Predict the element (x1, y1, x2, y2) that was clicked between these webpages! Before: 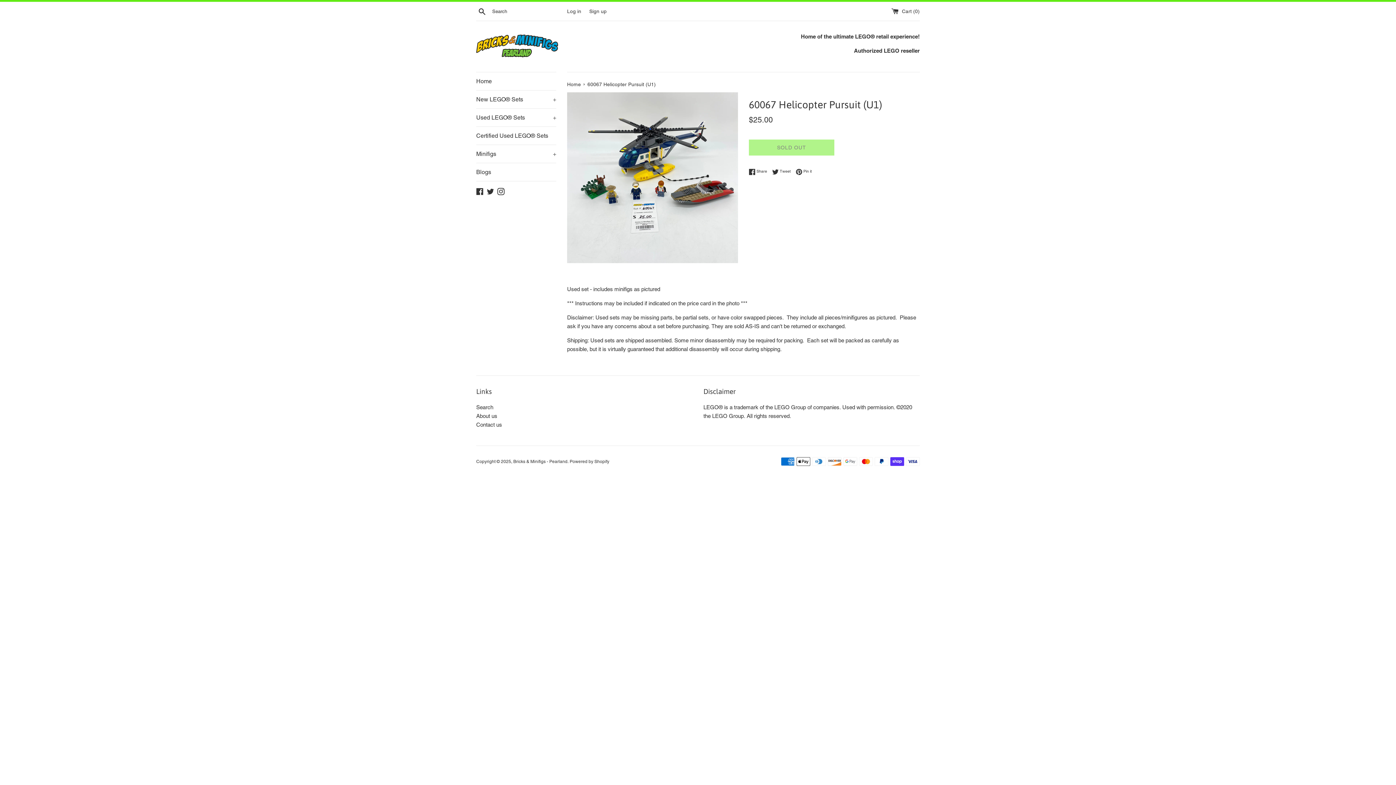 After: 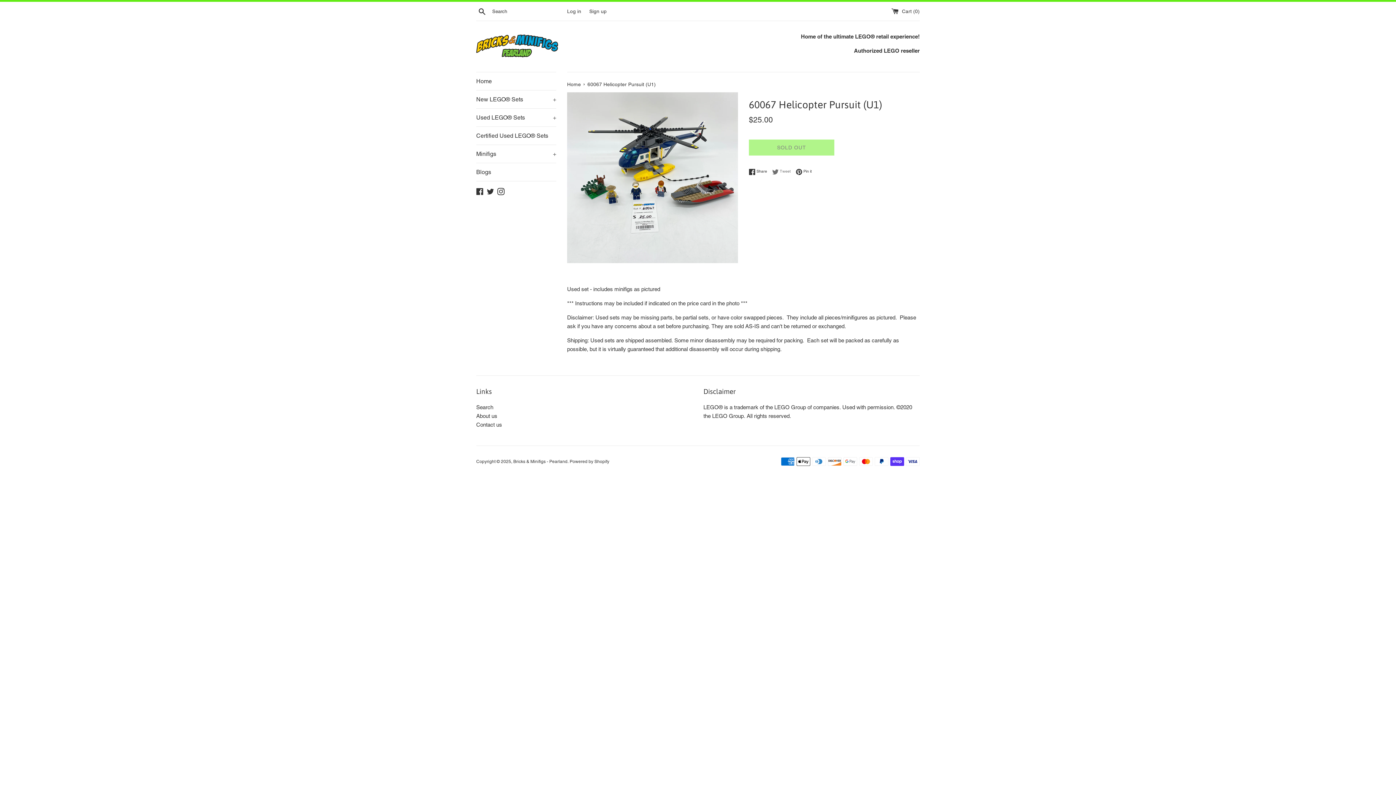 Action: bbox: (772, 168, 794, 175) label:  Tweet
Tweet on Twitter